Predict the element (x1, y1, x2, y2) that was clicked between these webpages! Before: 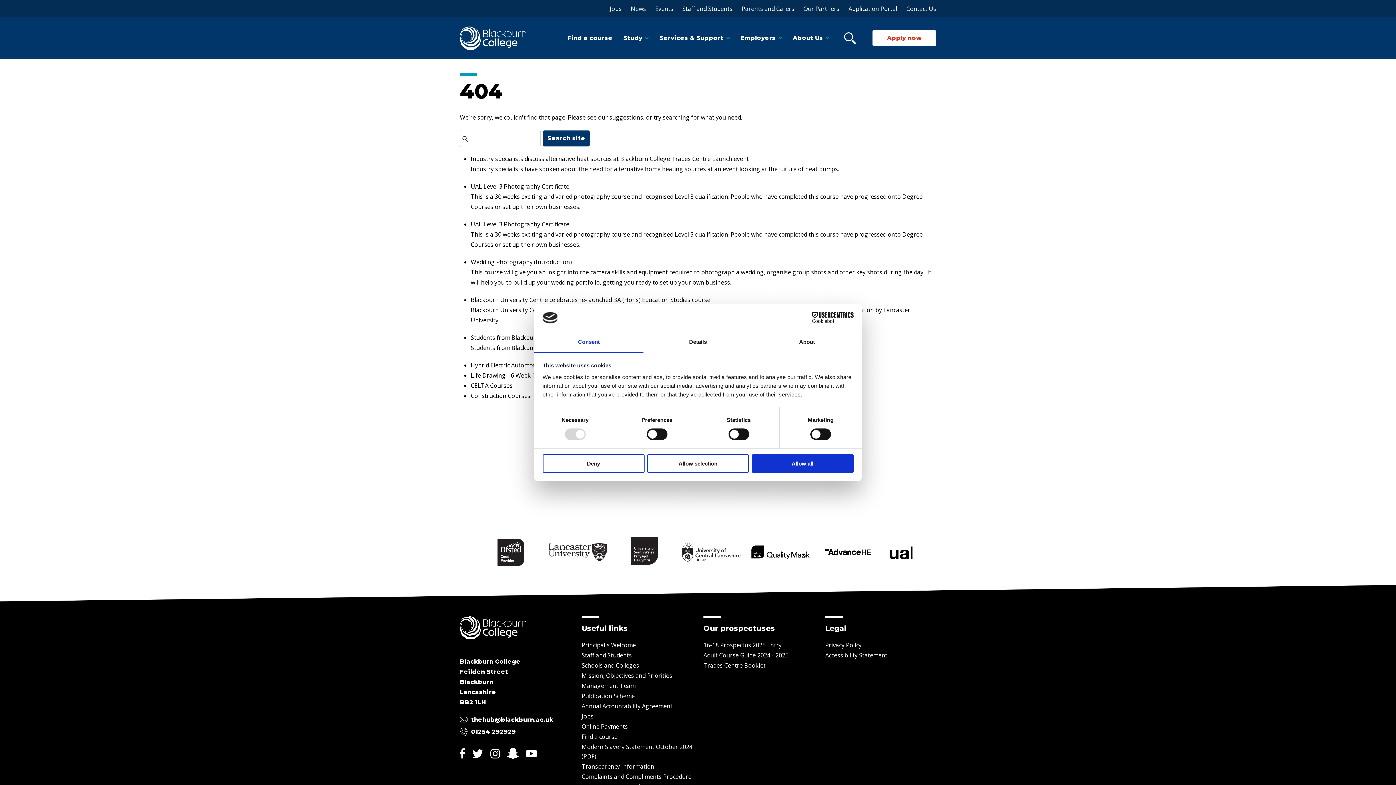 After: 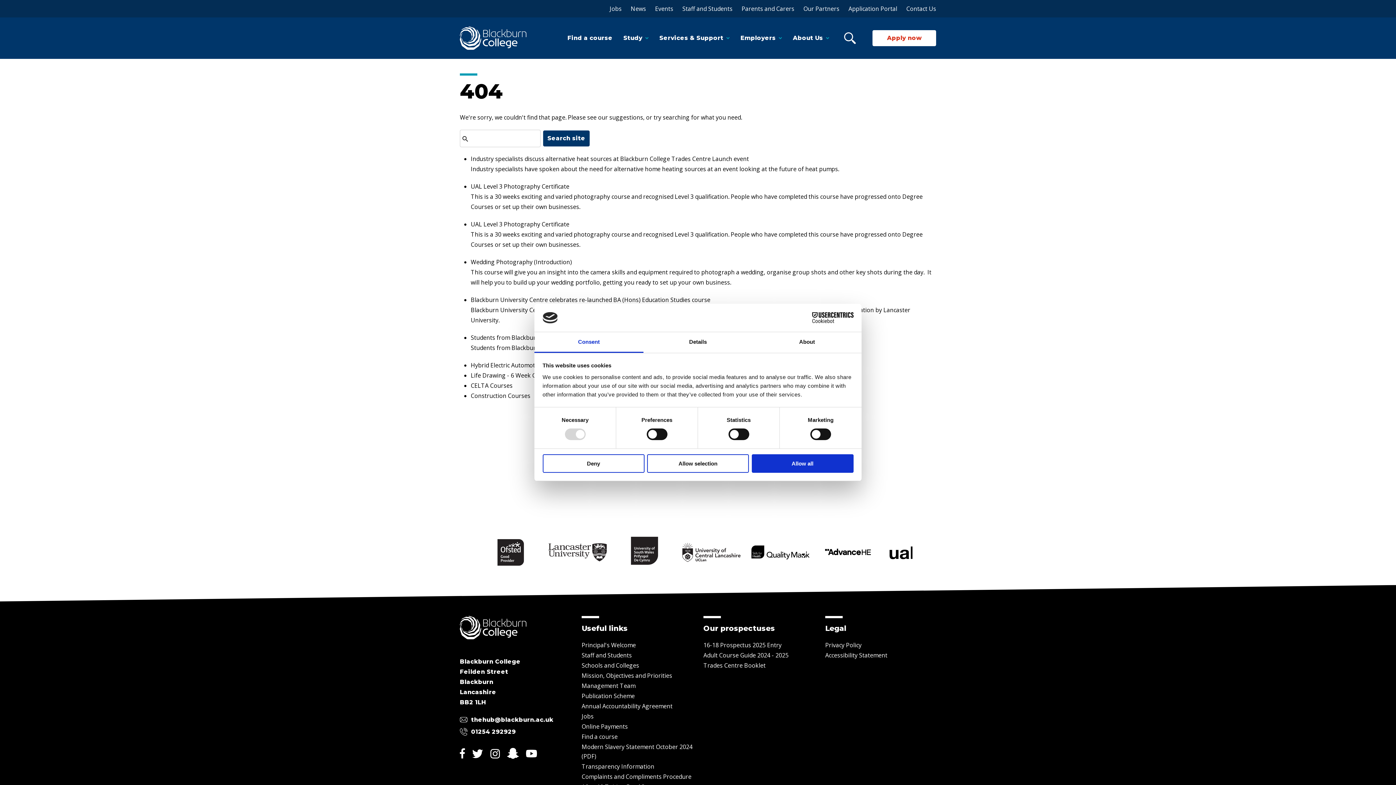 Action: bbox: (820, 545, 878, 560)